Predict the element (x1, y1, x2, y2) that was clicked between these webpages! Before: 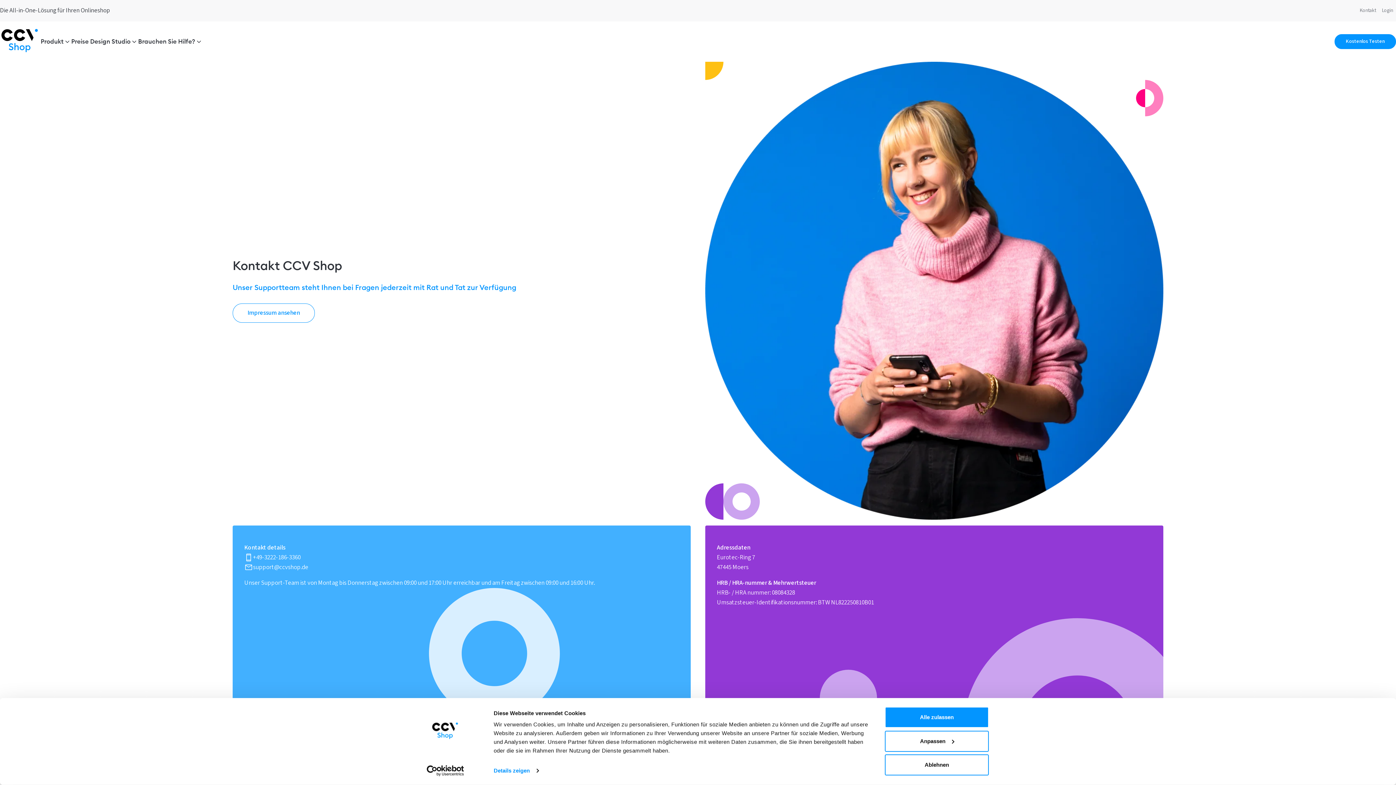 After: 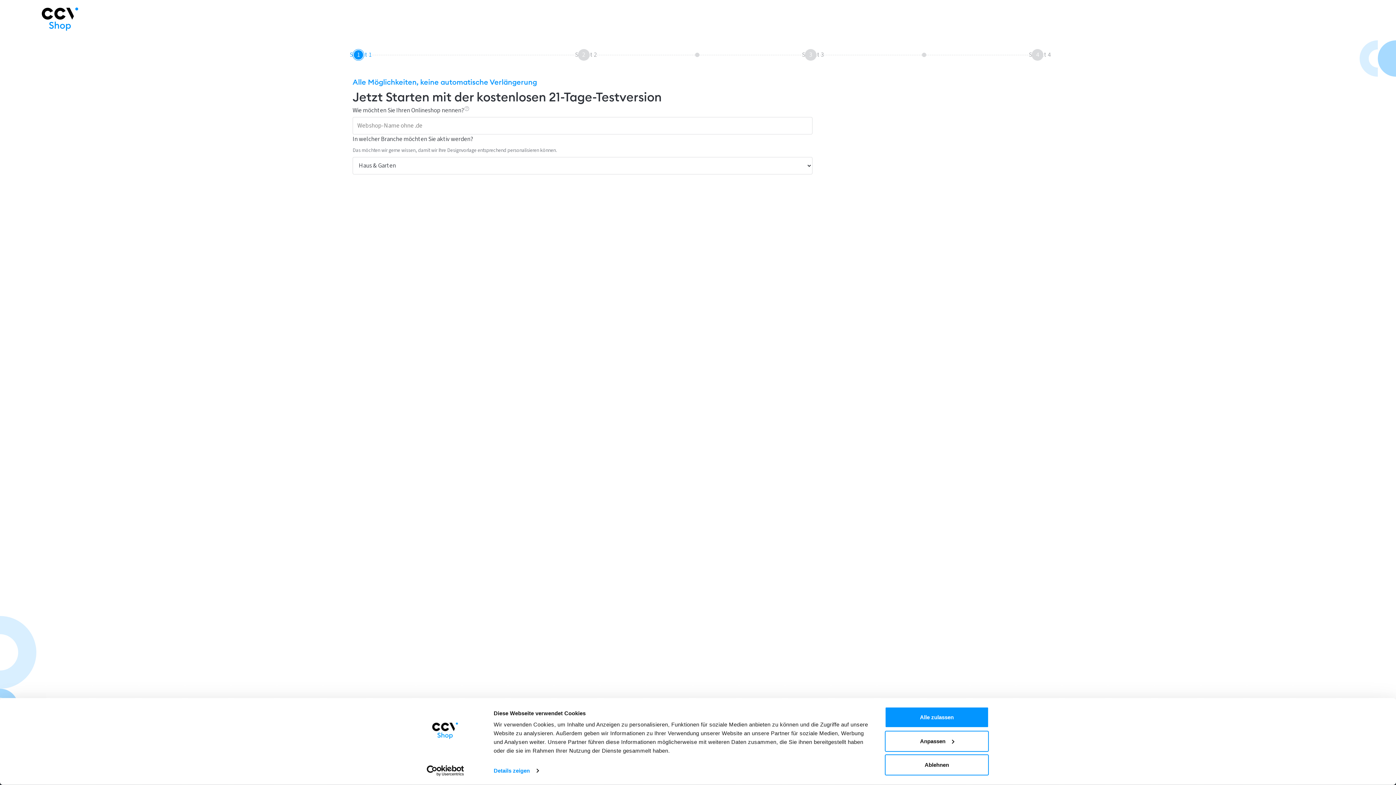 Action: bbox: (1334, 34, 1396, 49) label: Kostenlos Testen